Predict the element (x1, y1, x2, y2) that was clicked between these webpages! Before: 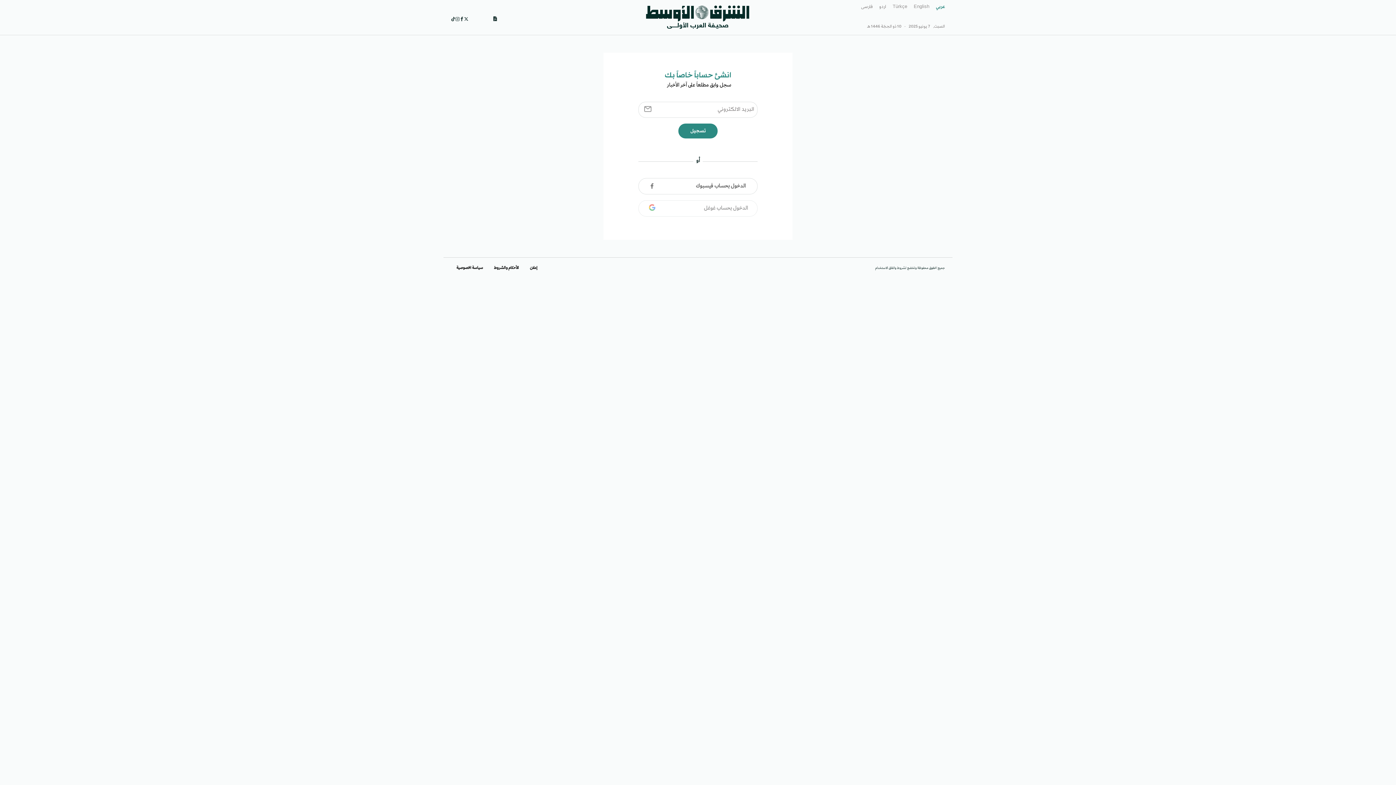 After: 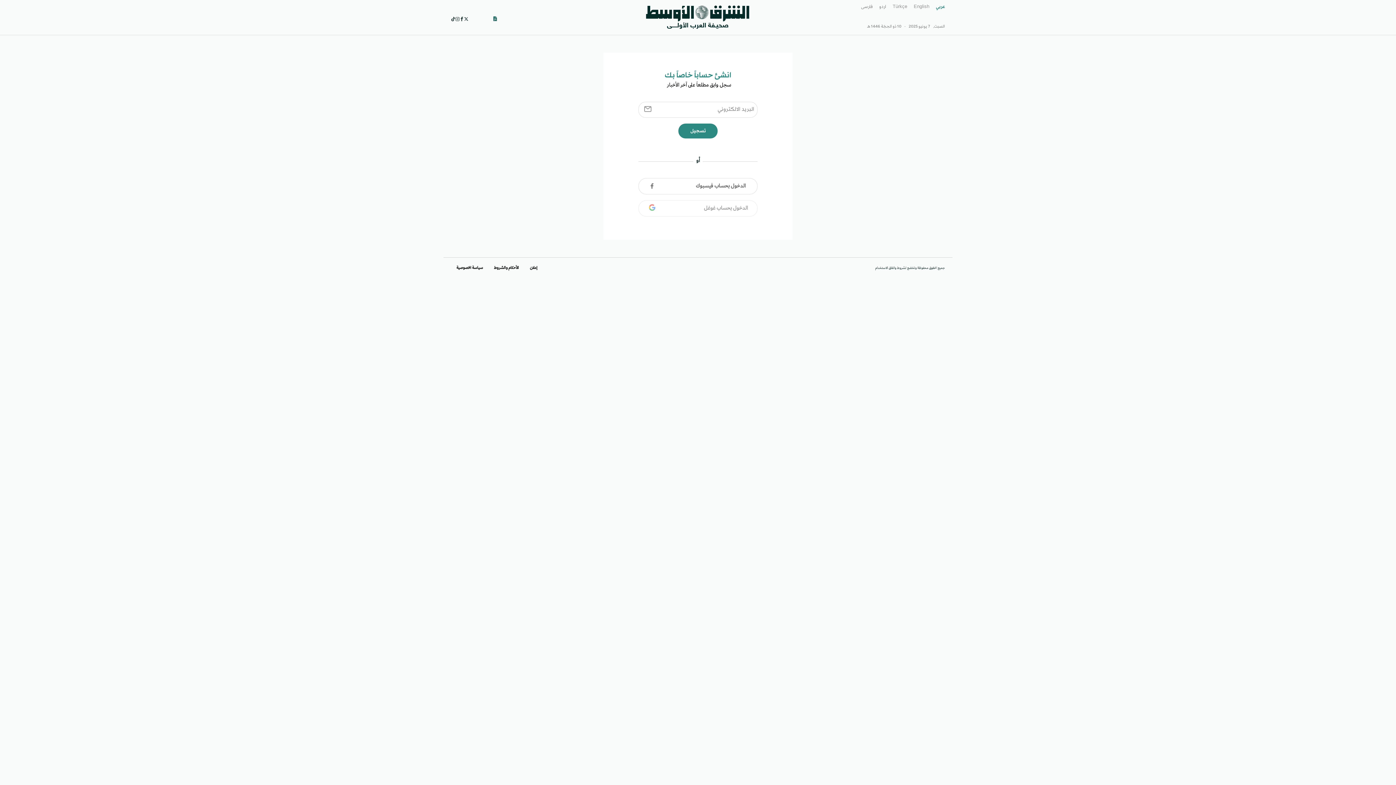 Action: bbox: (493, 15, 497, 21)